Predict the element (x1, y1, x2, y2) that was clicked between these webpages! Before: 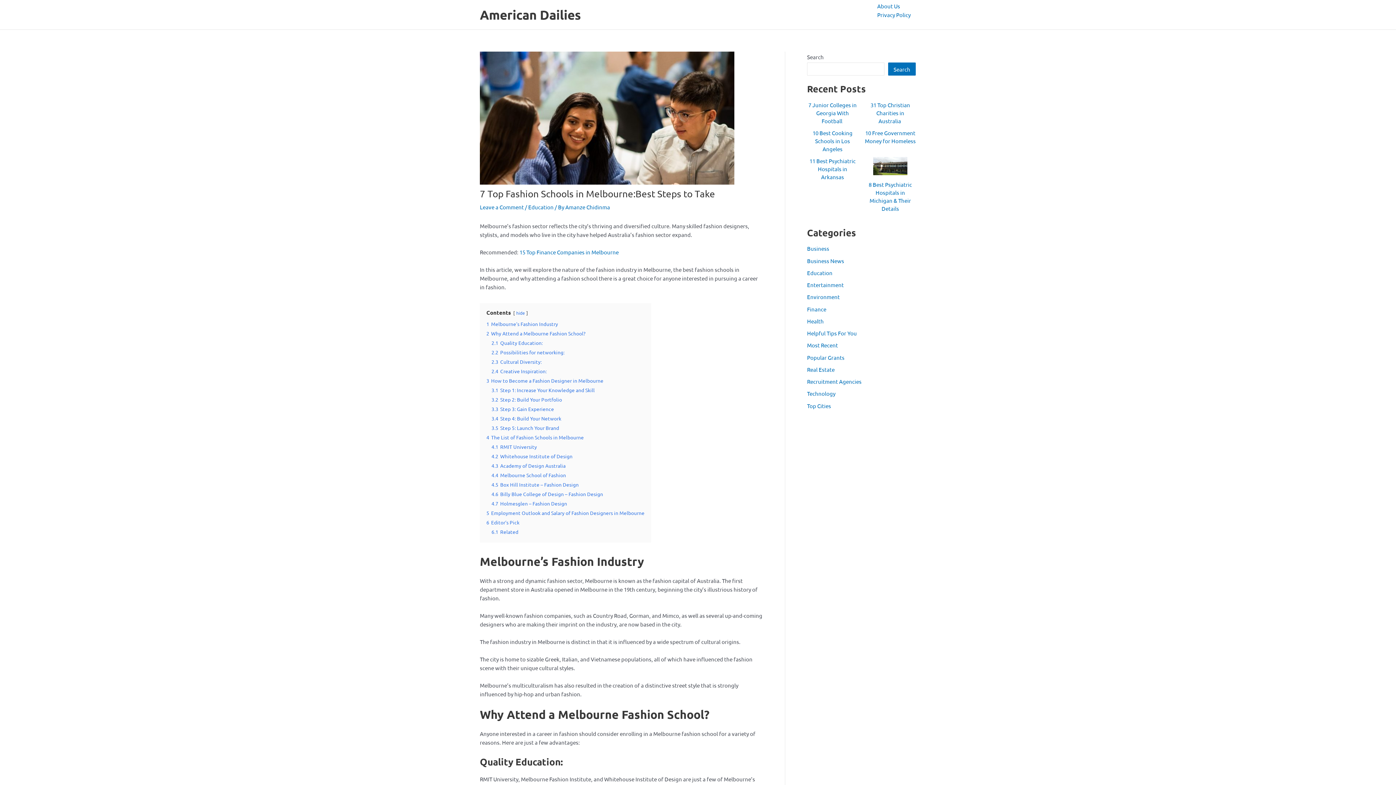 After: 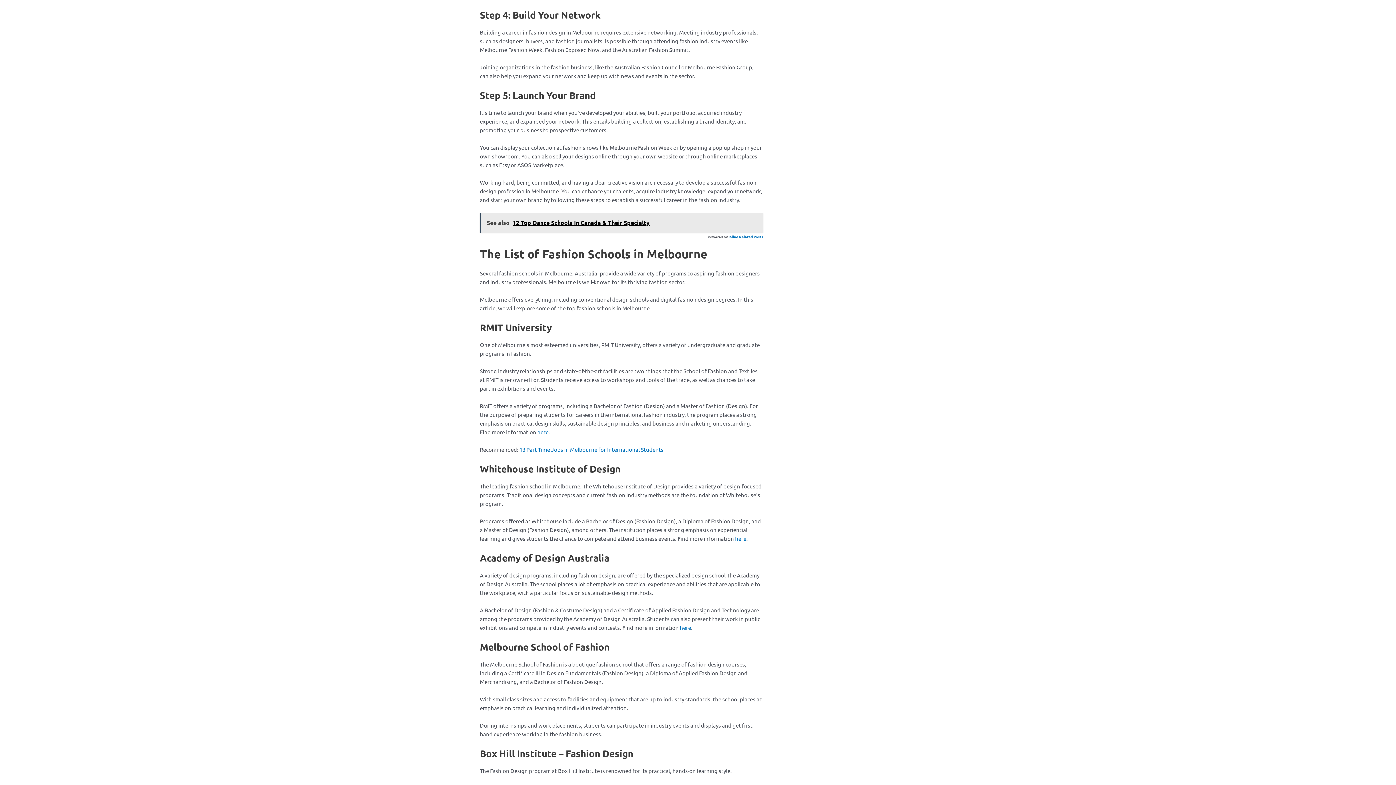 Action: bbox: (491, 415, 561, 421) label: 3.4 Step 4: Build Your Network